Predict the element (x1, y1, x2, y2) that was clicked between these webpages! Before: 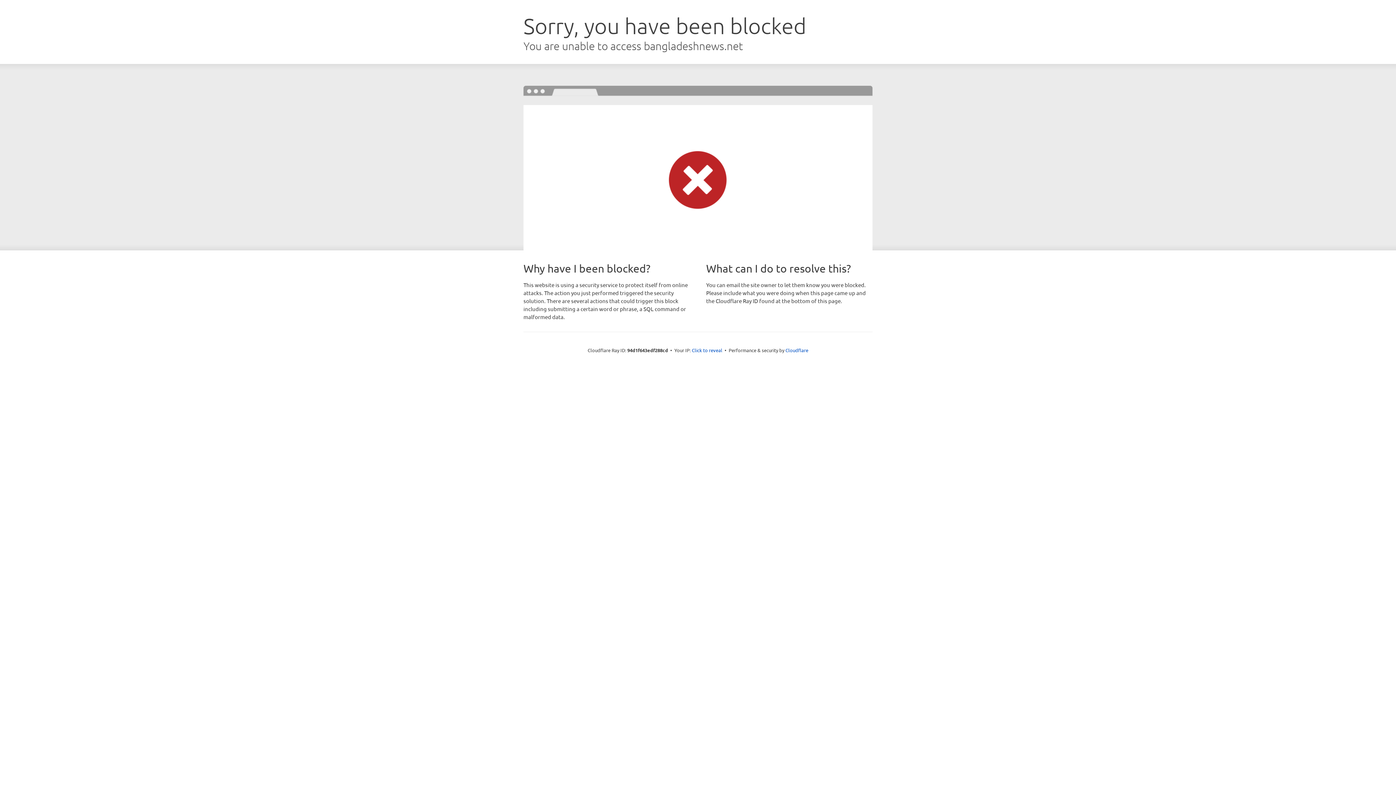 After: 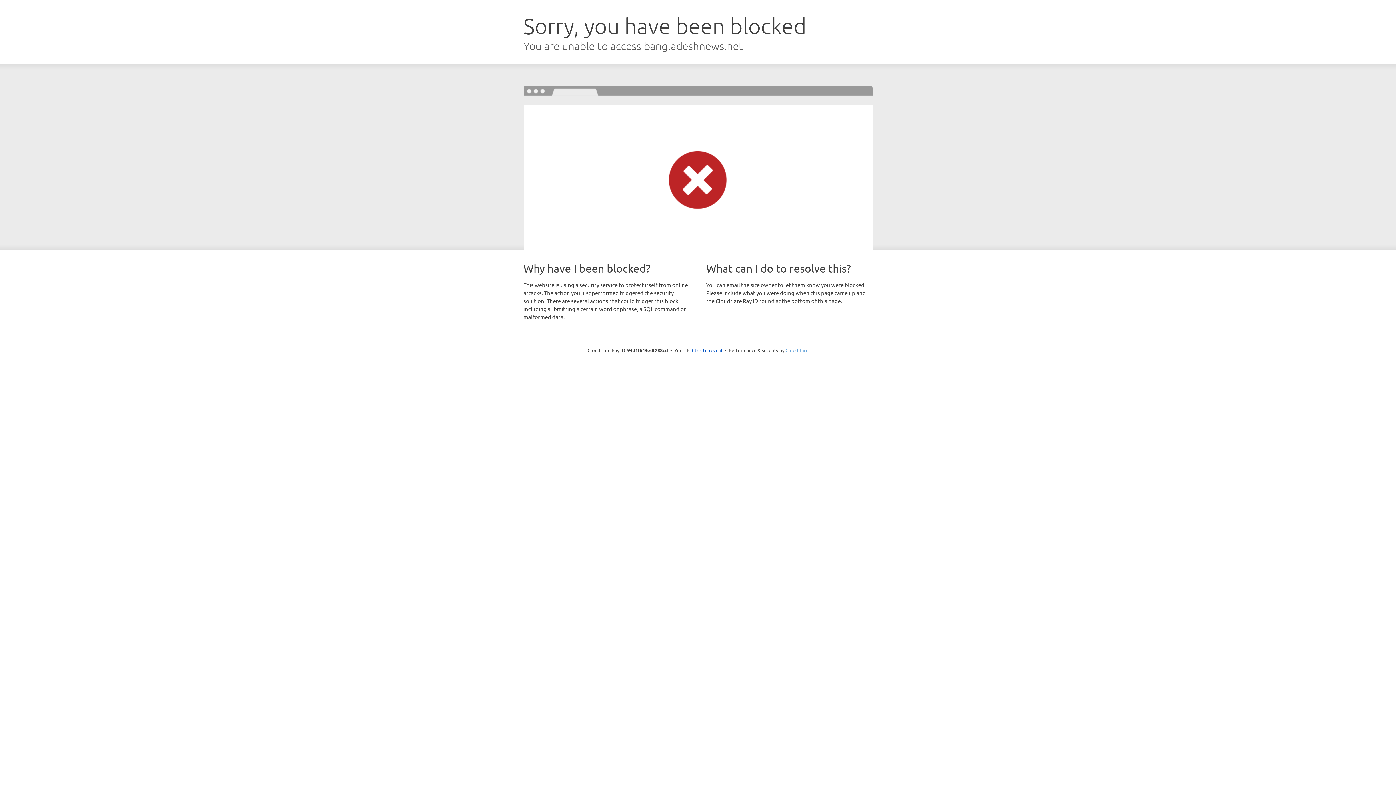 Action: bbox: (785, 347, 808, 353) label: Cloudflare